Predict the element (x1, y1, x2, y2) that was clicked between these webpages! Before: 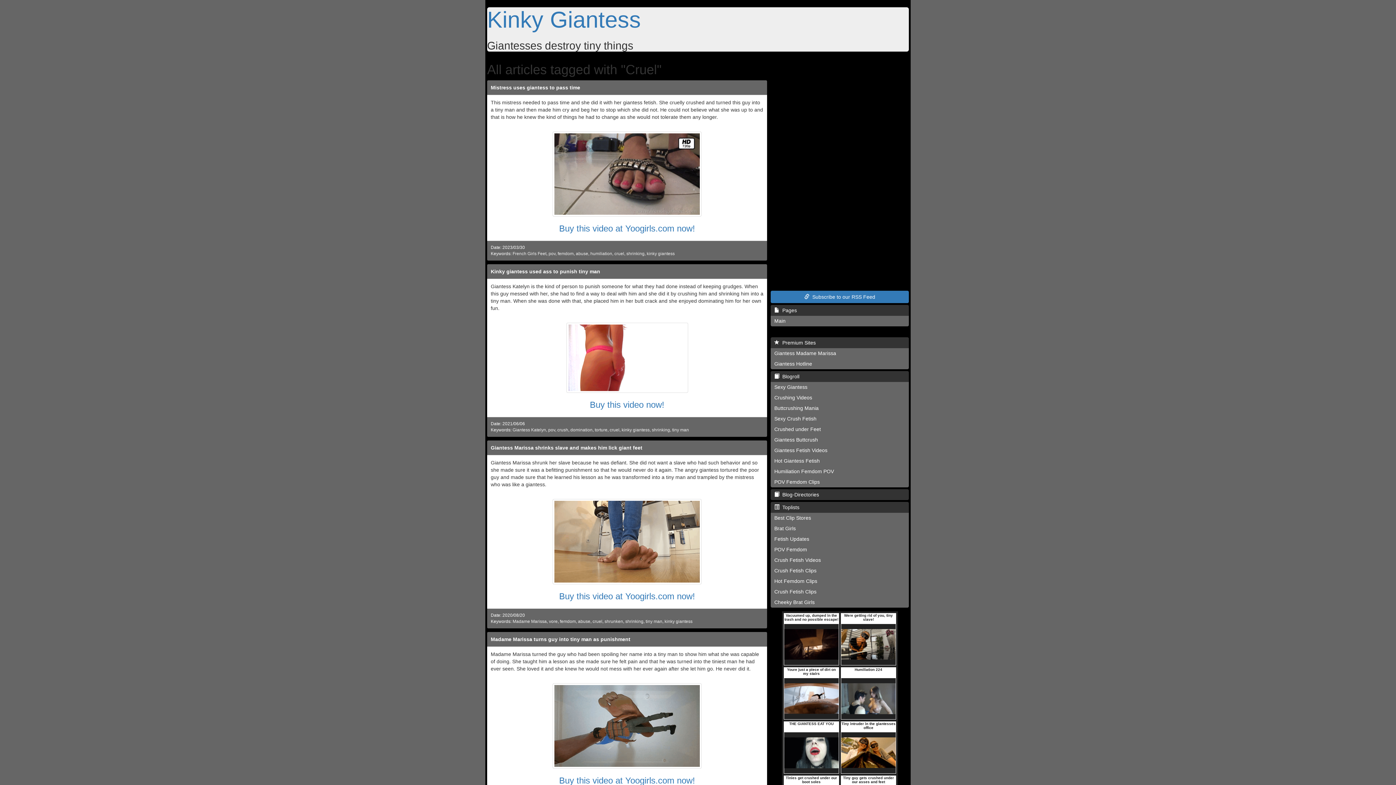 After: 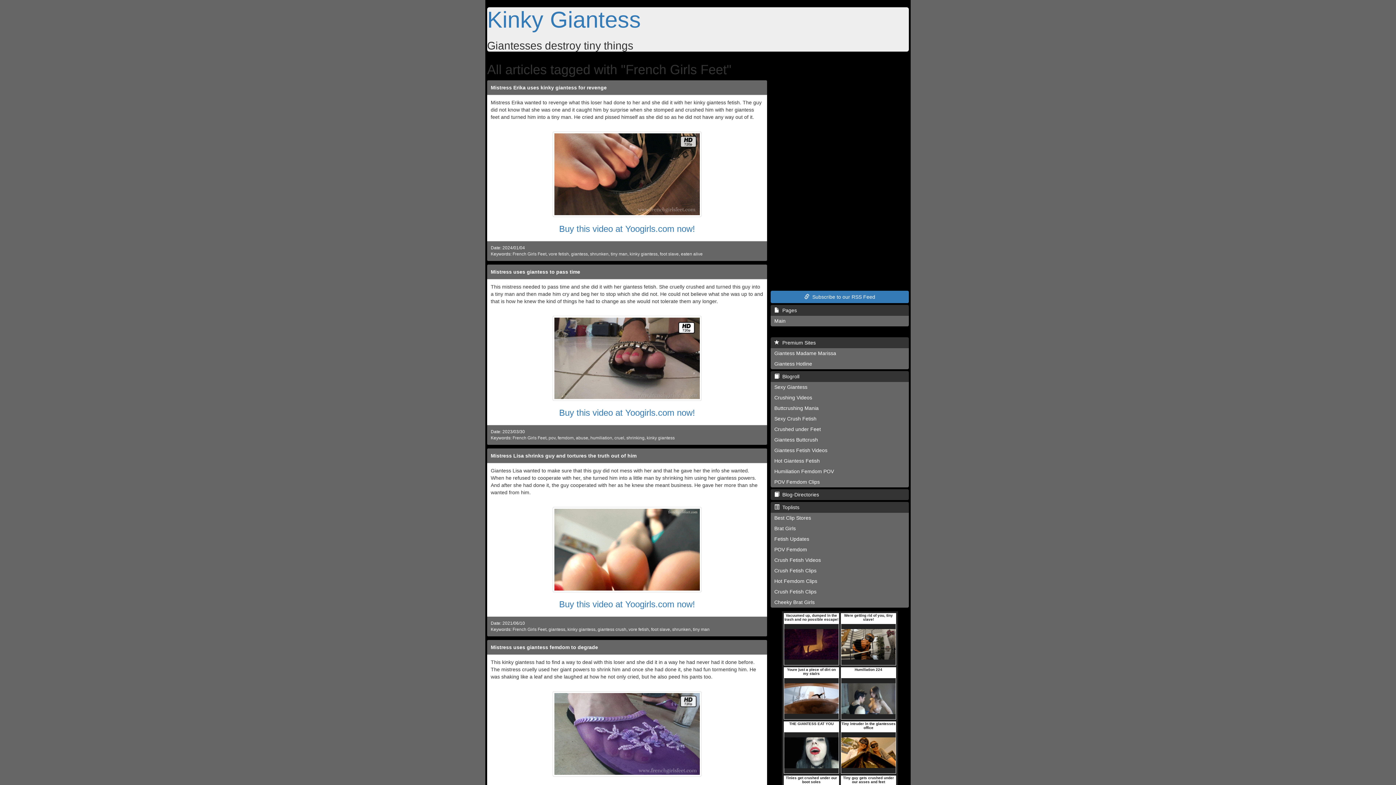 Action: label: French Girls Feet bbox: (512, 251, 546, 256)